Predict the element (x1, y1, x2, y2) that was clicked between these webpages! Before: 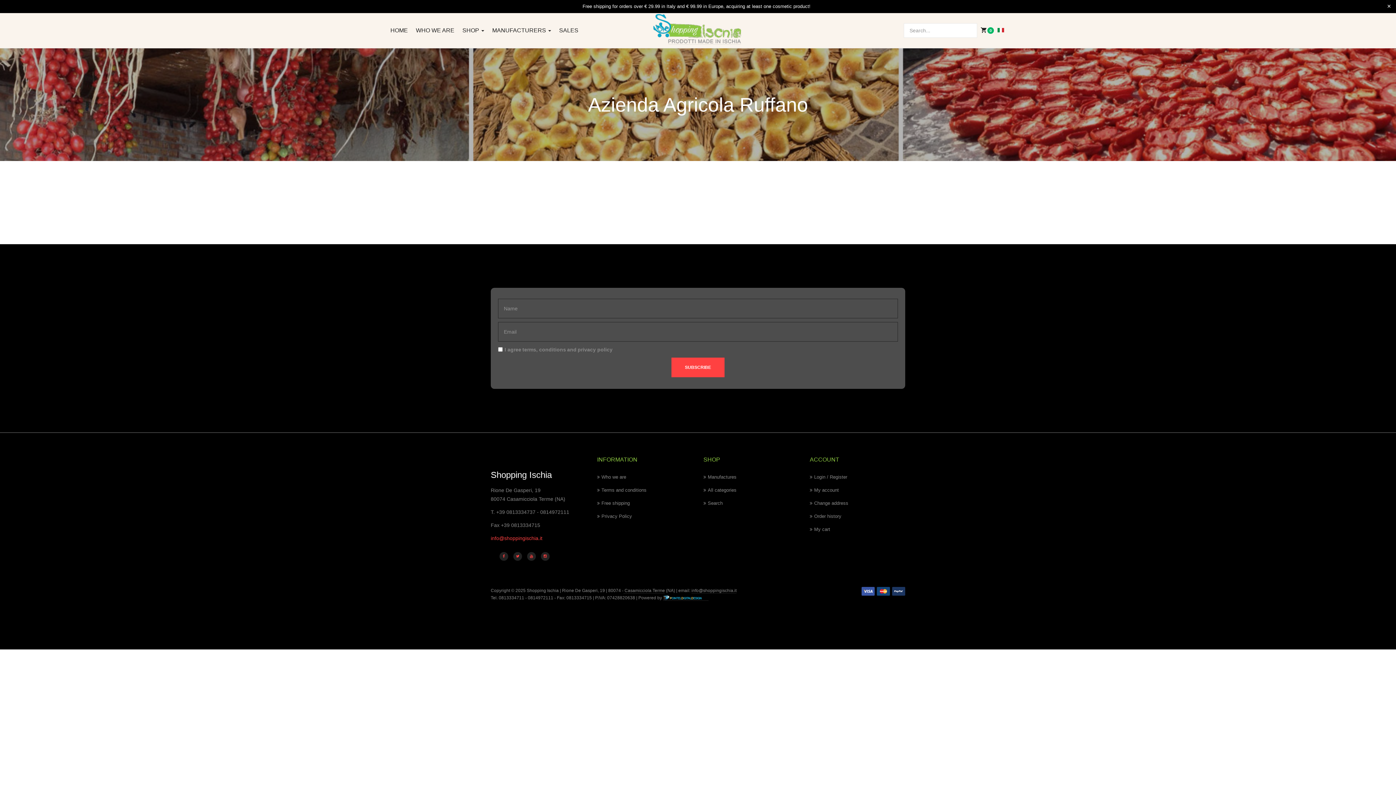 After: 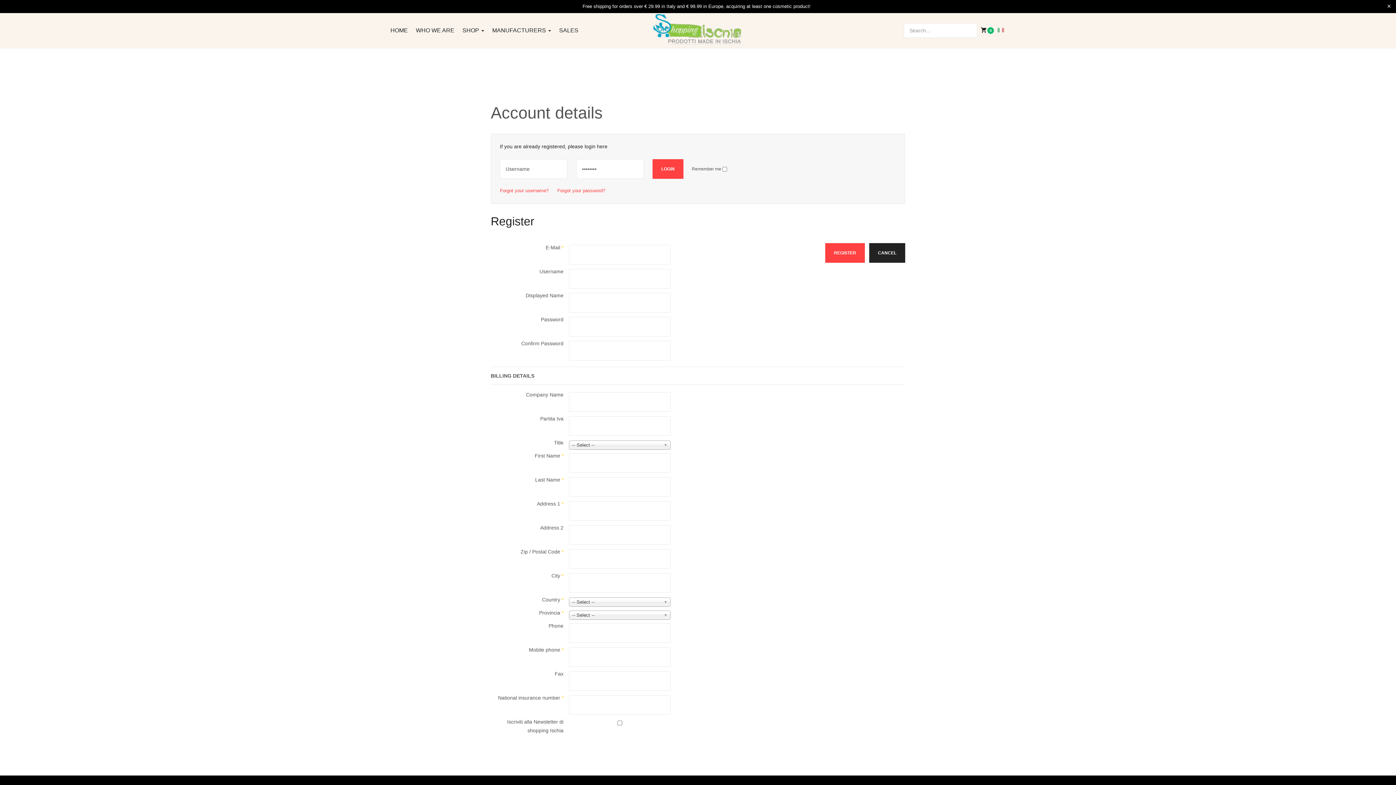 Action: label: My account bbox: (810, 486, 896, 494)